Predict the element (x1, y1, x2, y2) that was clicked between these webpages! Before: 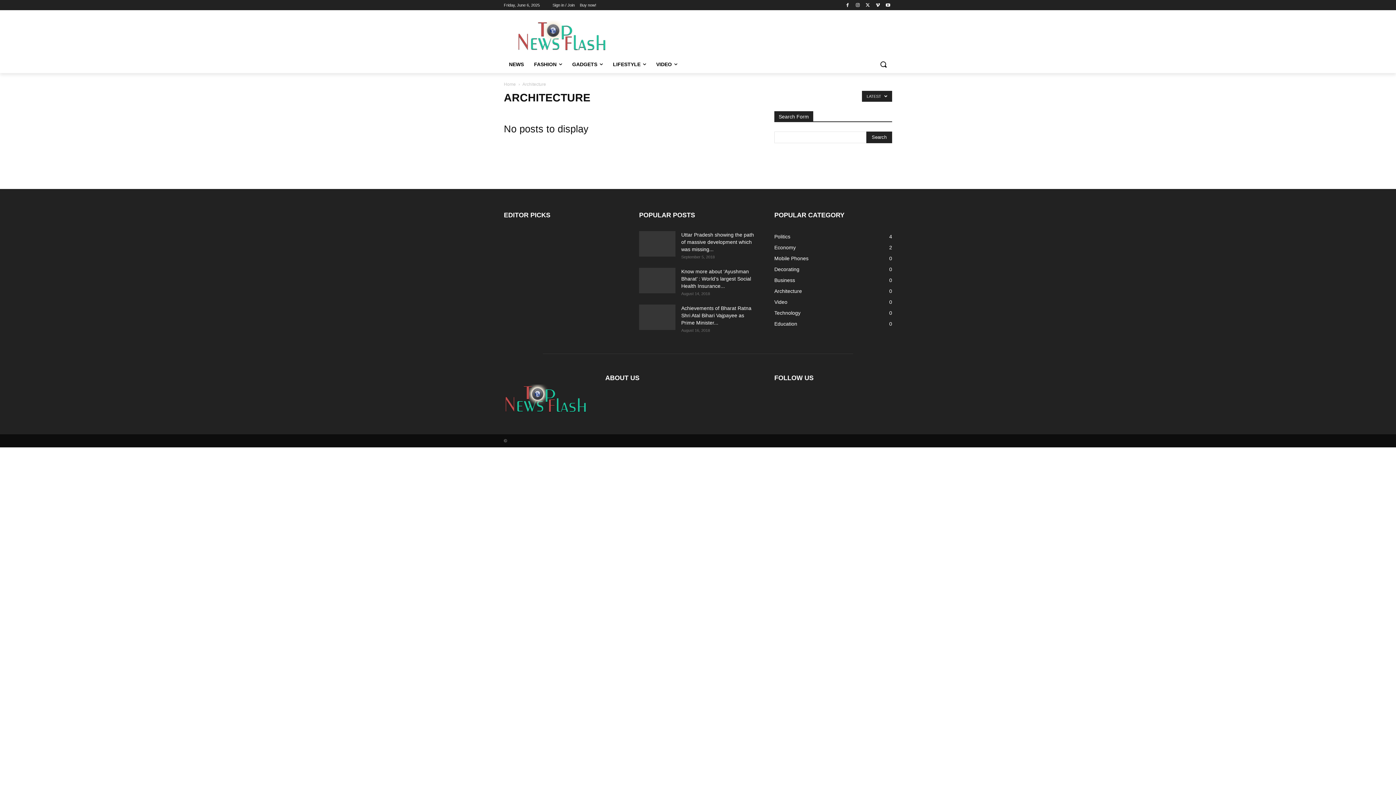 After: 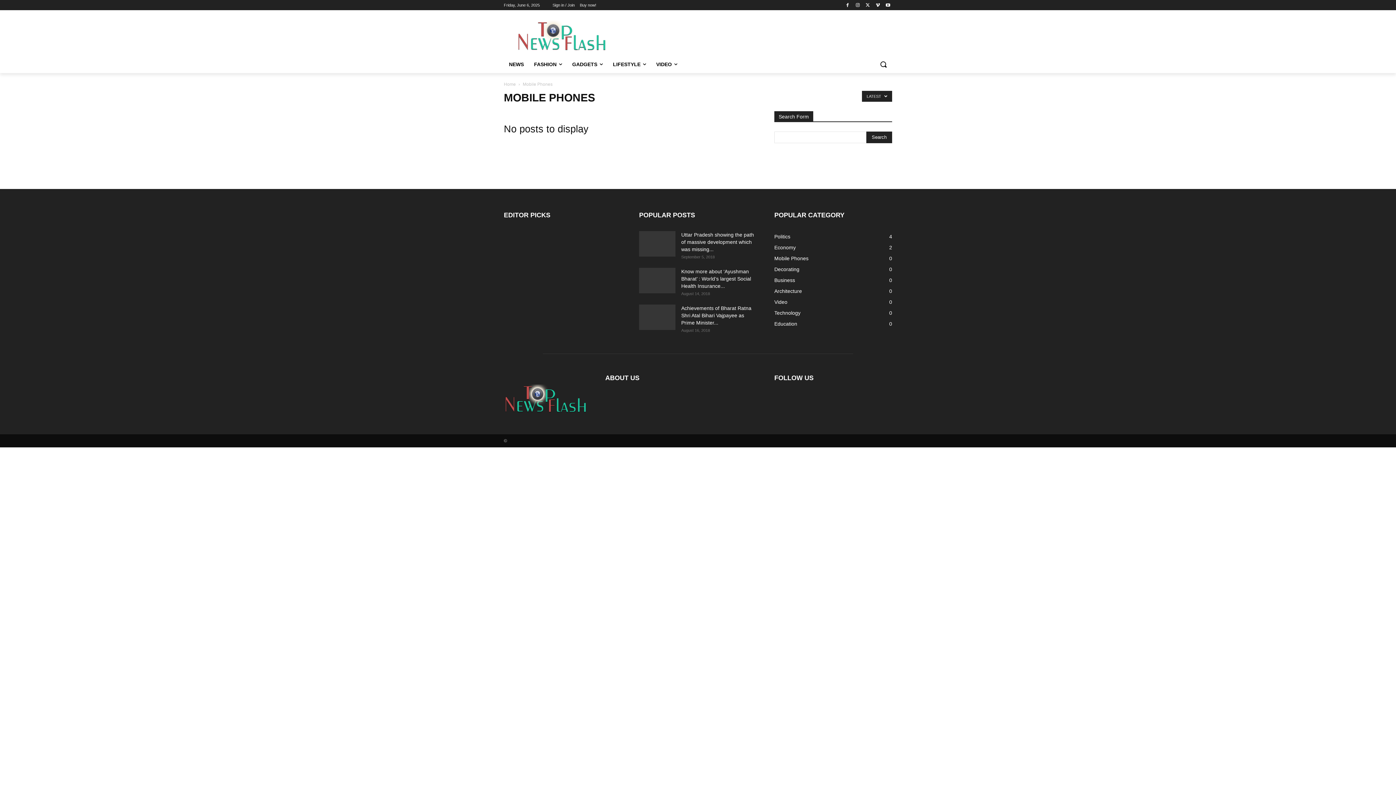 Action: label: Mobile Phones
0 bbox: (774, 255, 808, 261)